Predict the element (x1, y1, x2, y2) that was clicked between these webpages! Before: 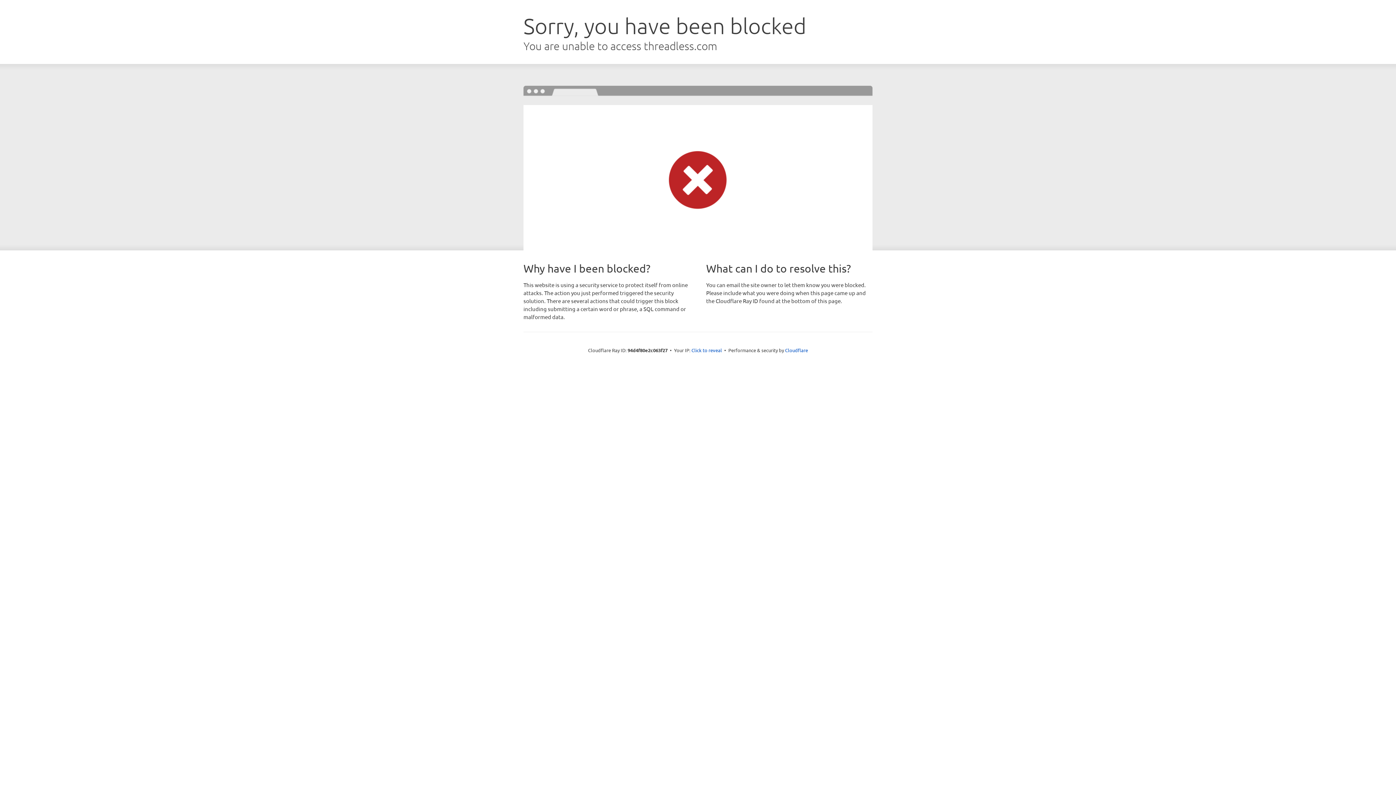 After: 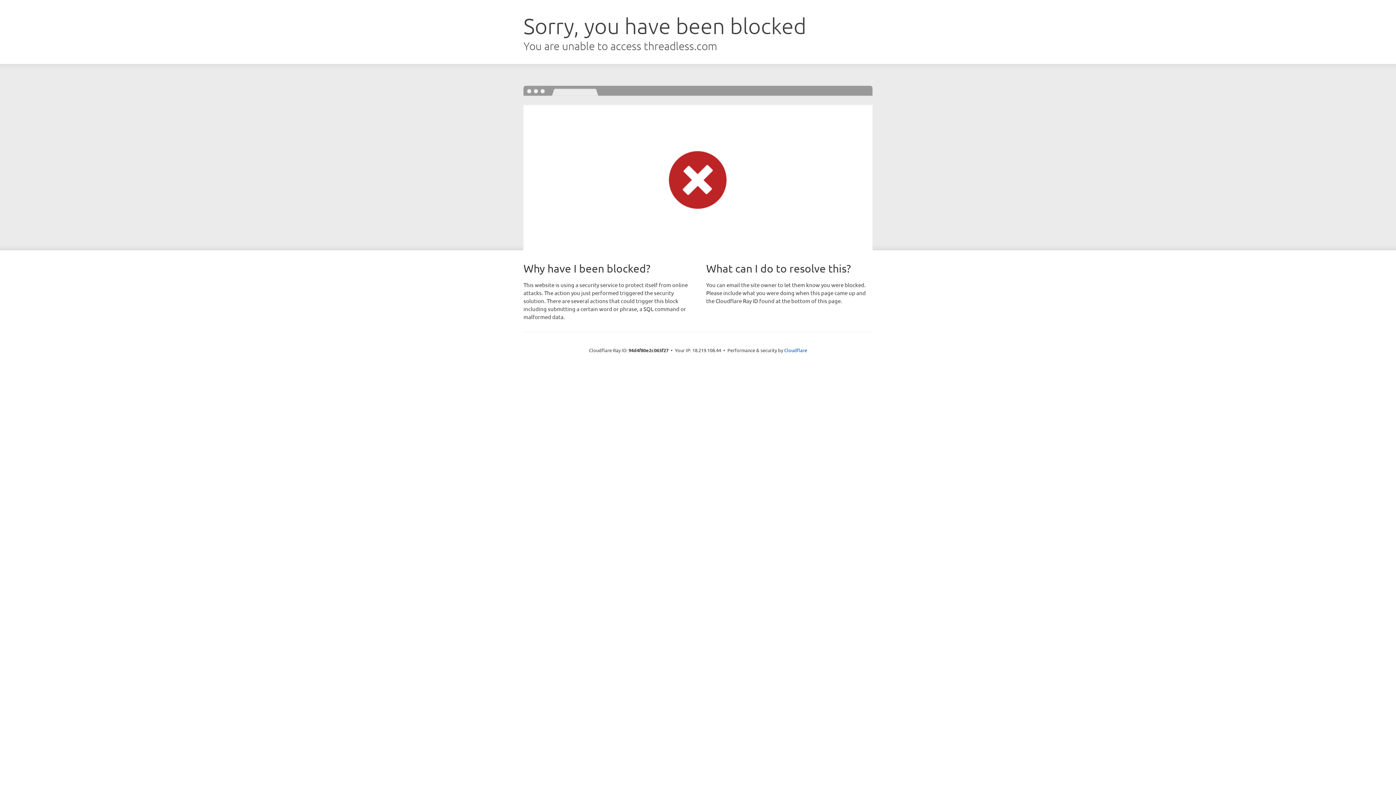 Action: bbox: (691, 346, 722, 353) label: Click to reveal